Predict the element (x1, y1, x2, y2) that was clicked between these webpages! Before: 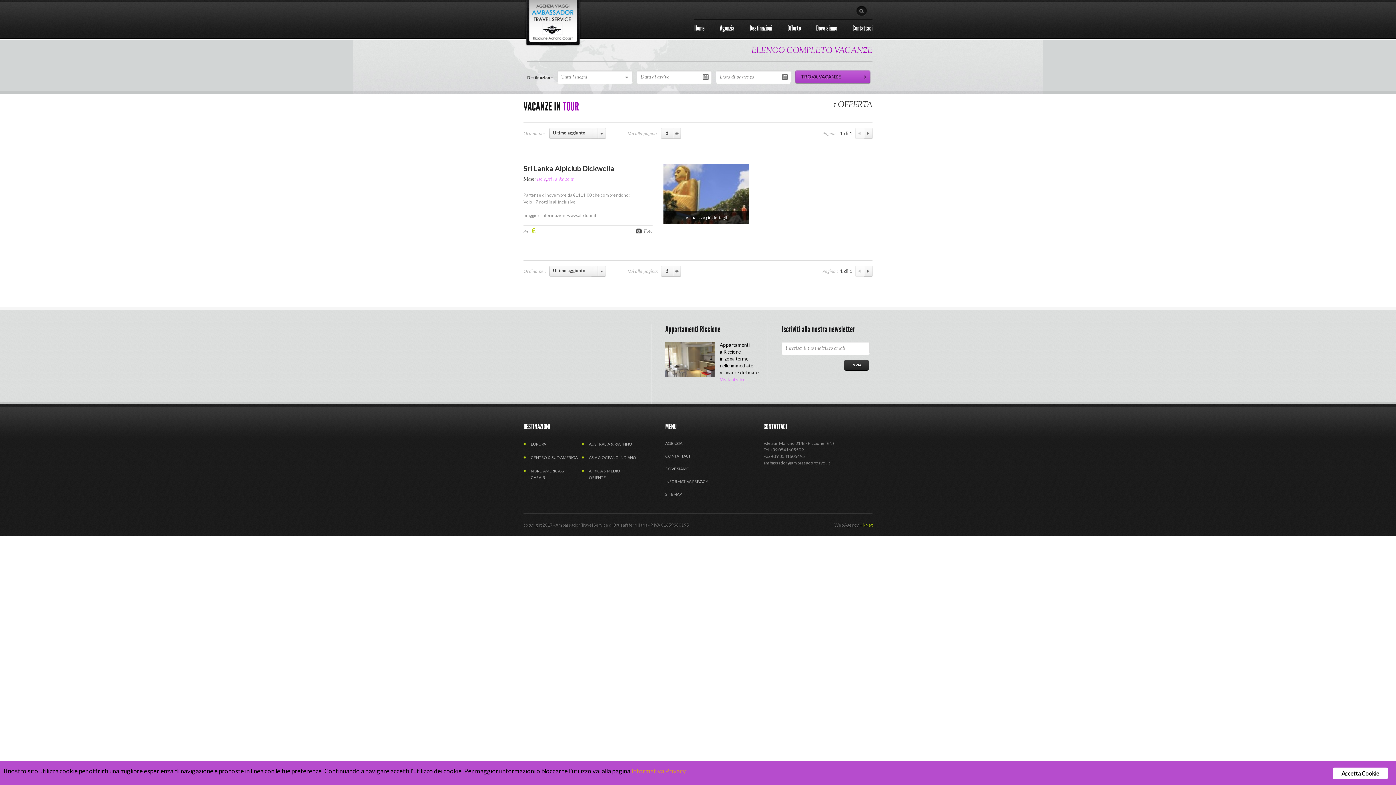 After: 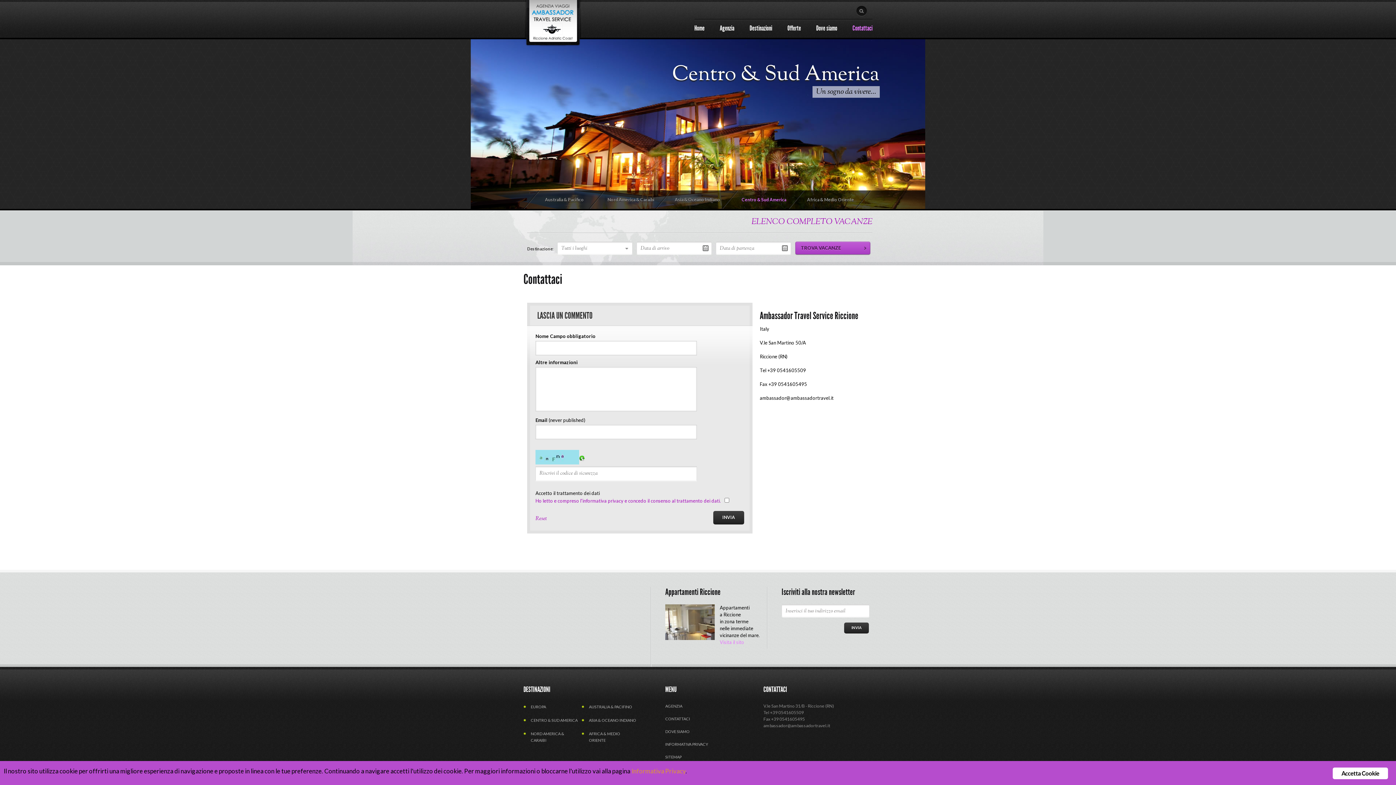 Action: label: Contattaci bbox: (852, 18, 872, 26)